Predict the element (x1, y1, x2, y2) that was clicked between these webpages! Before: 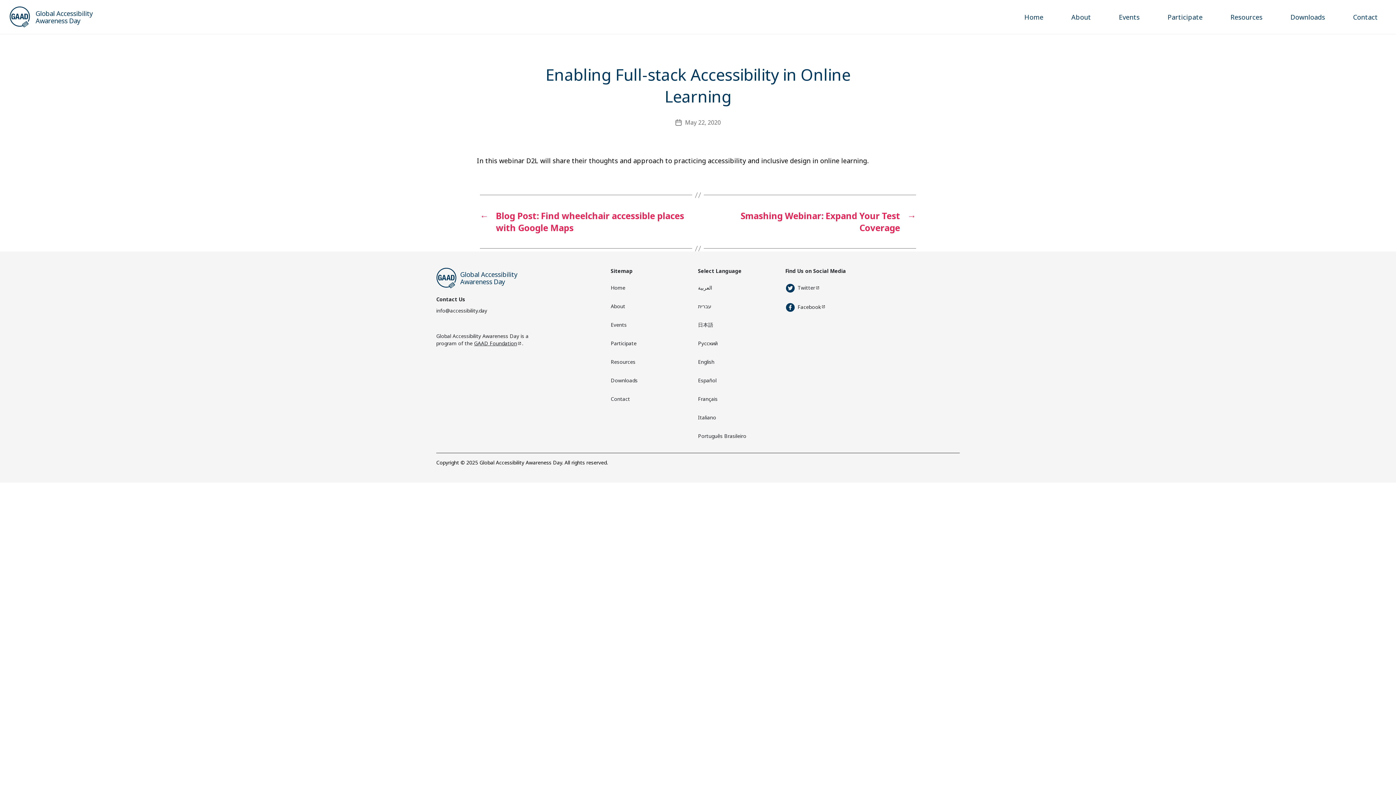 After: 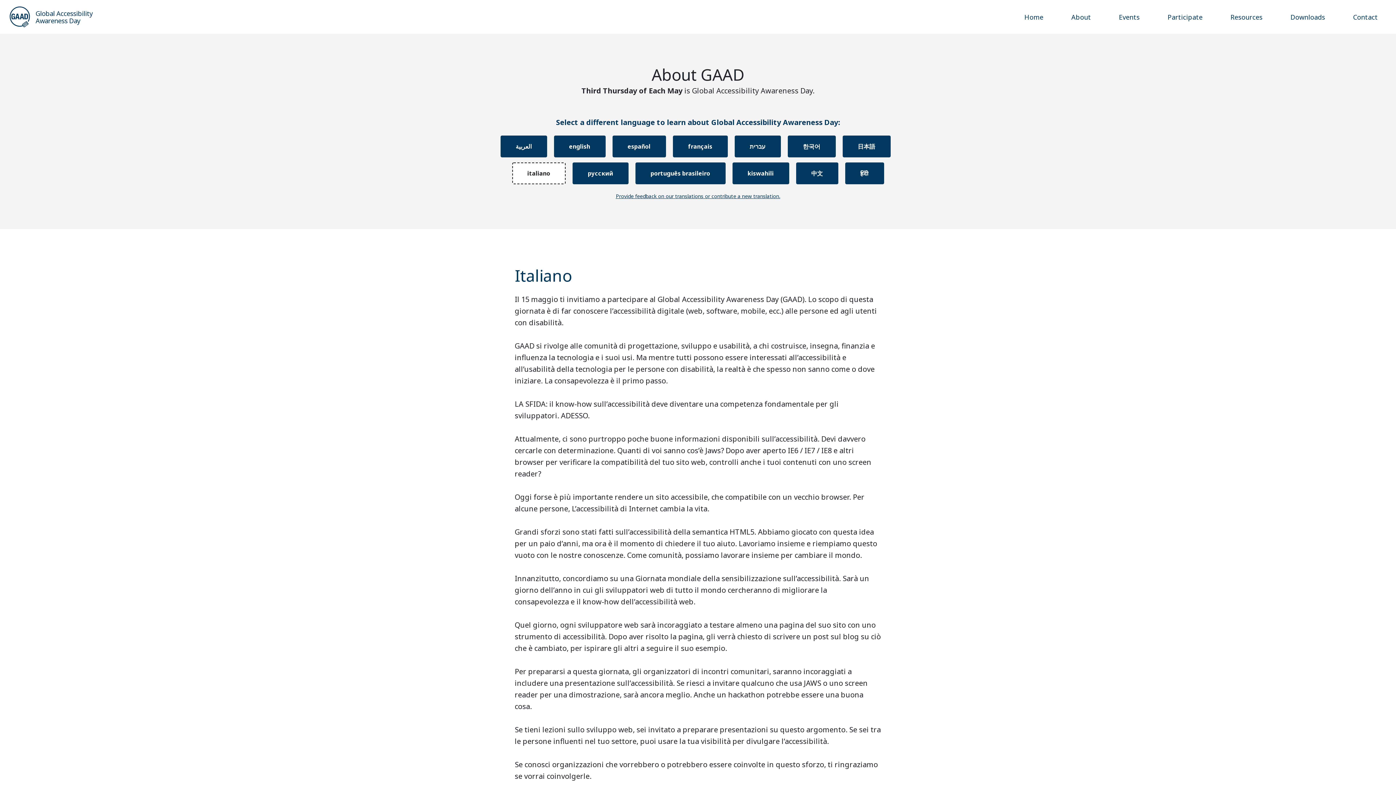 Action: label: Italiano bbox: (698, 414, 716, 421)